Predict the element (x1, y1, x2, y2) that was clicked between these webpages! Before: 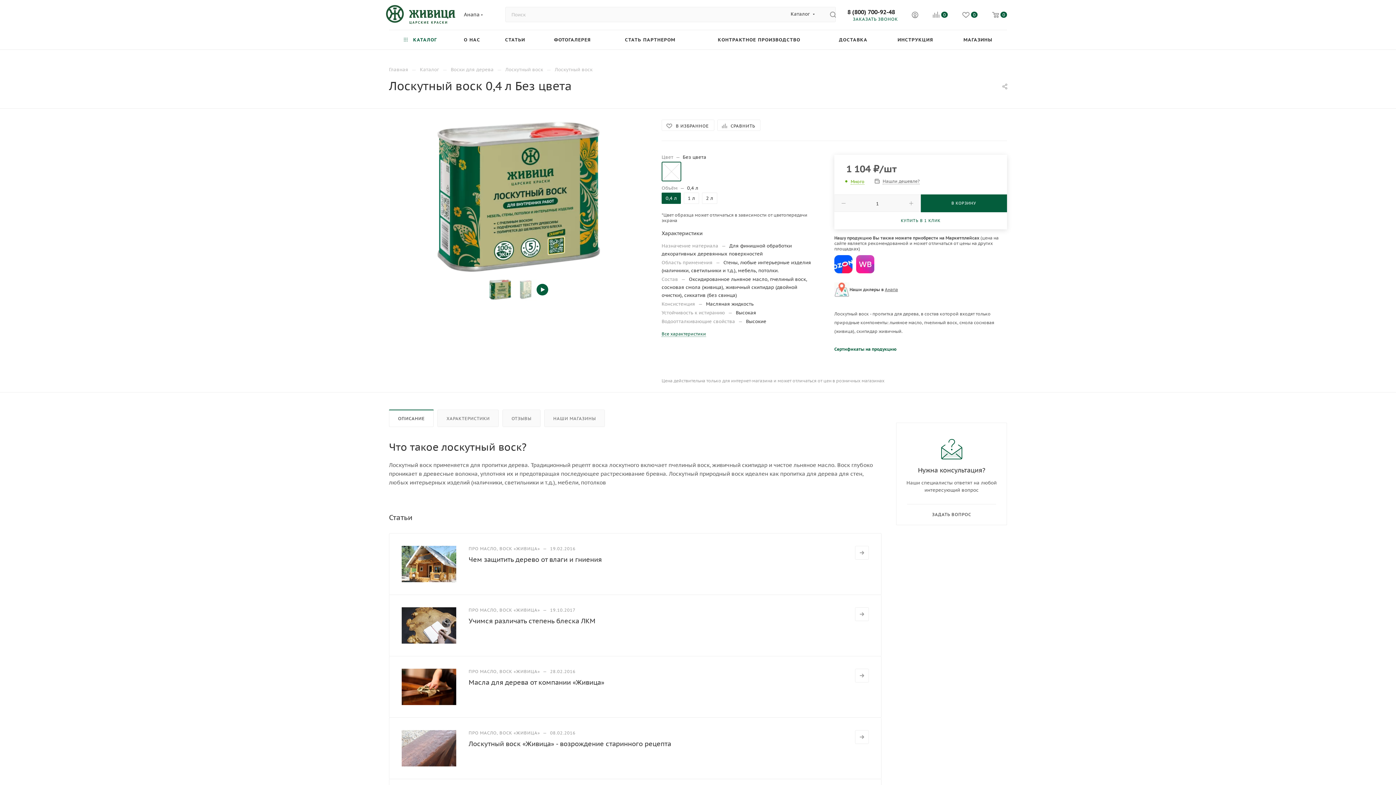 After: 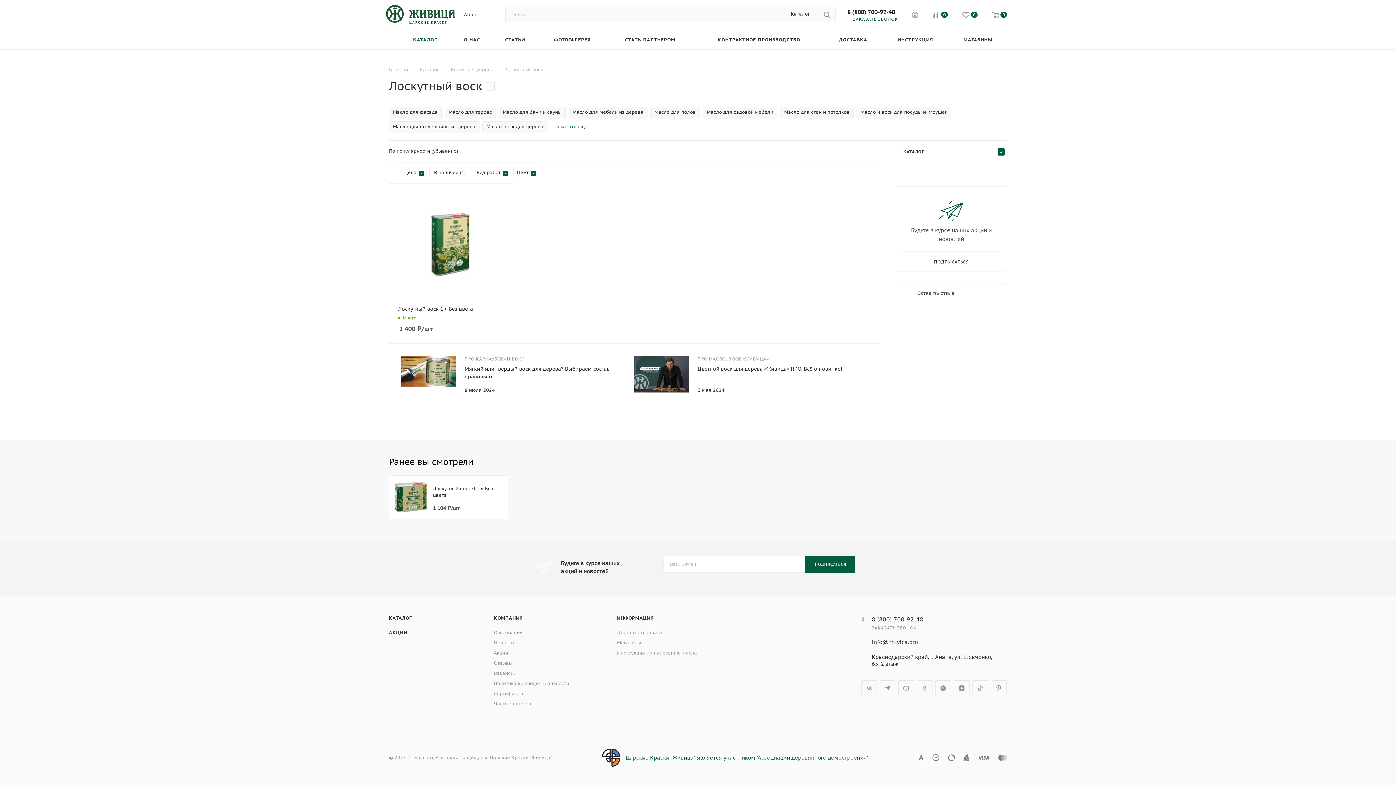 Action: bbox: (505, 65, 543, 72) label: Лоскутный воск